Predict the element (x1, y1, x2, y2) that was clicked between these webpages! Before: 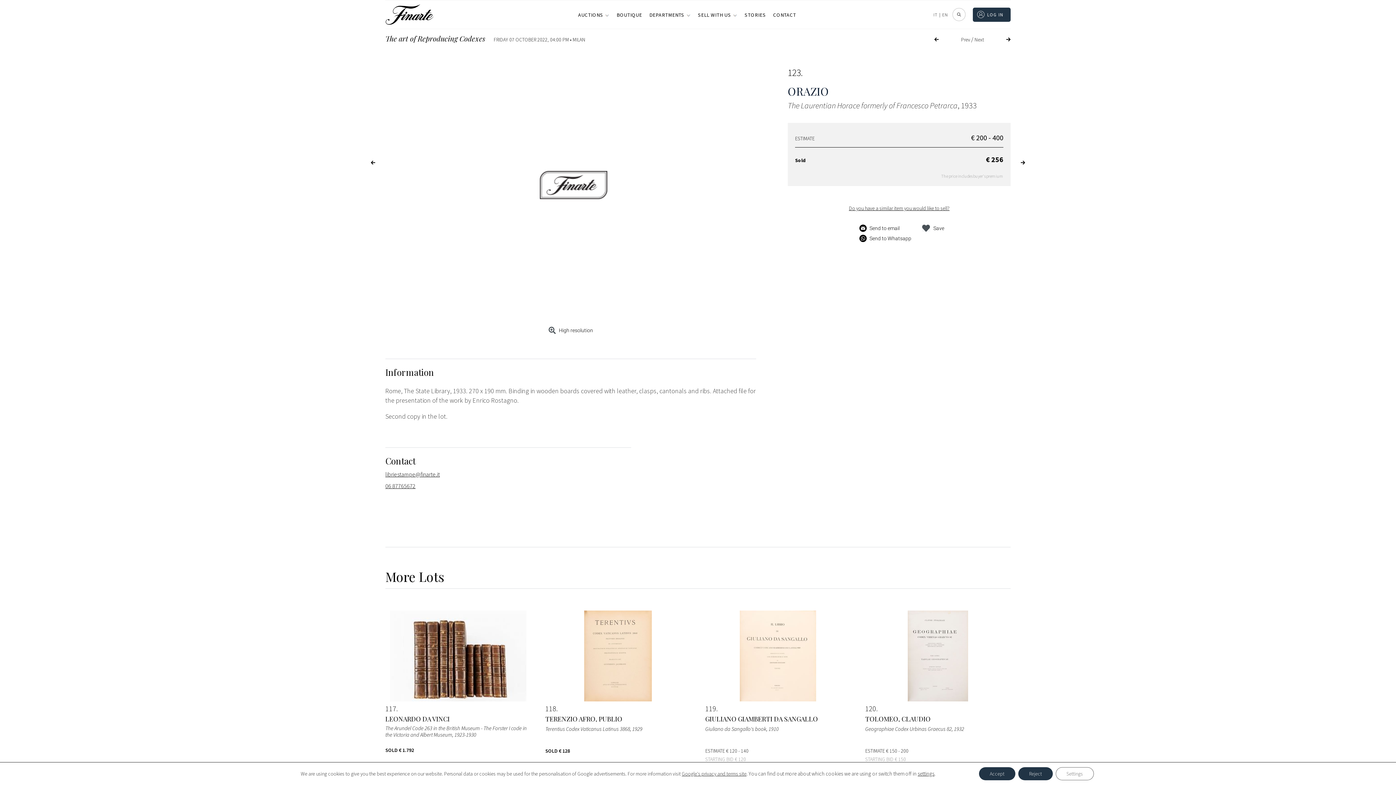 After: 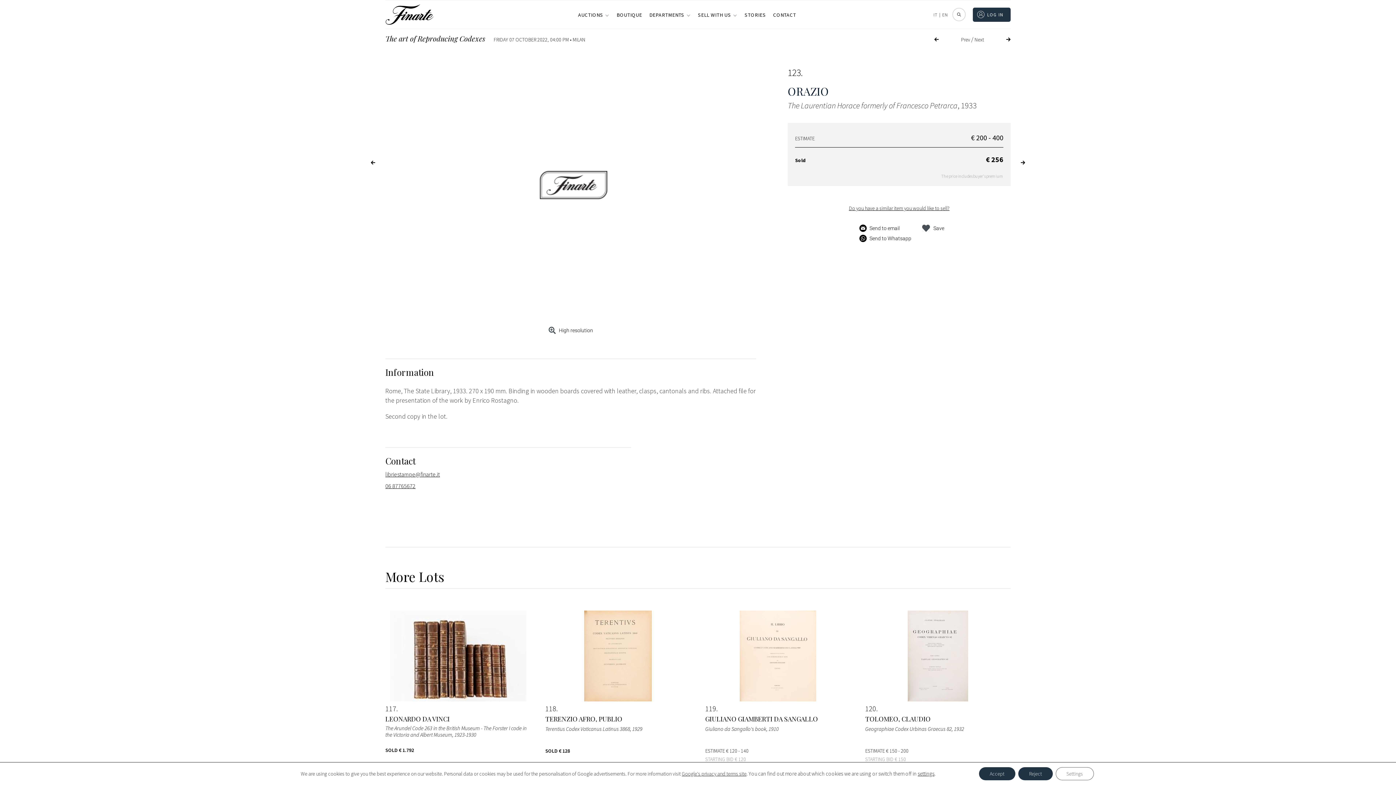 Action: label: AUCTIONS bbox: (578, 11, 609, 18)